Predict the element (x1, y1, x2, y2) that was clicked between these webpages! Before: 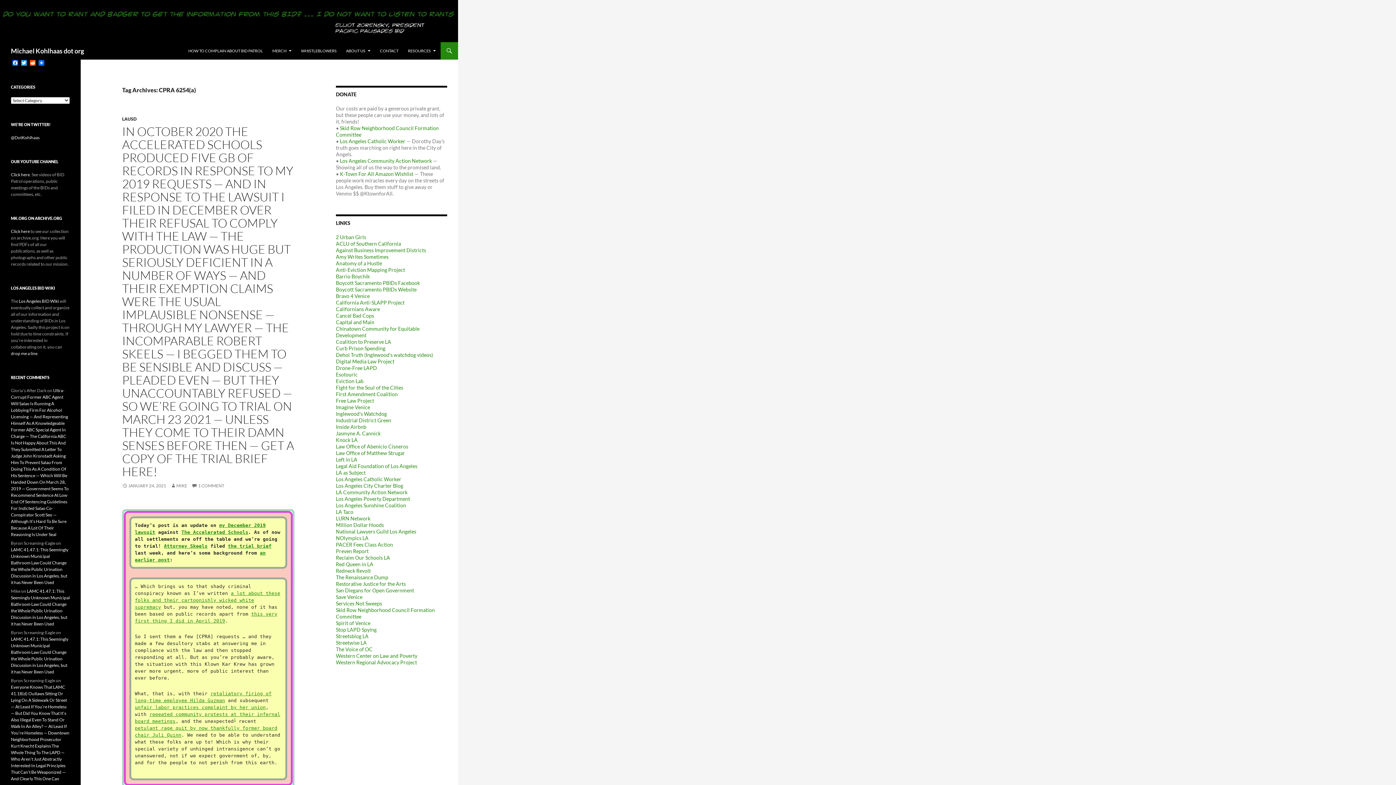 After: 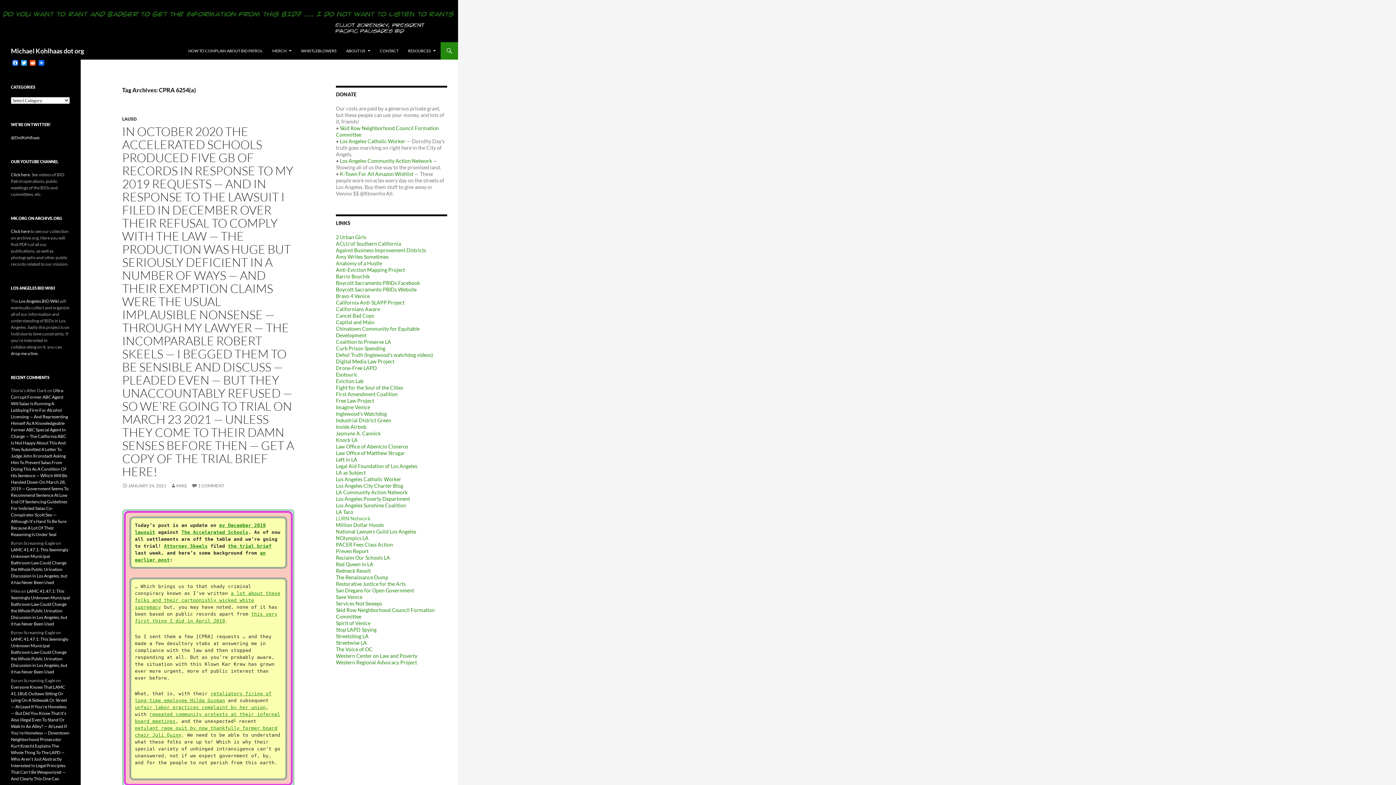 Action: label: LURN Network bbox: (336, 515, 370, 521)